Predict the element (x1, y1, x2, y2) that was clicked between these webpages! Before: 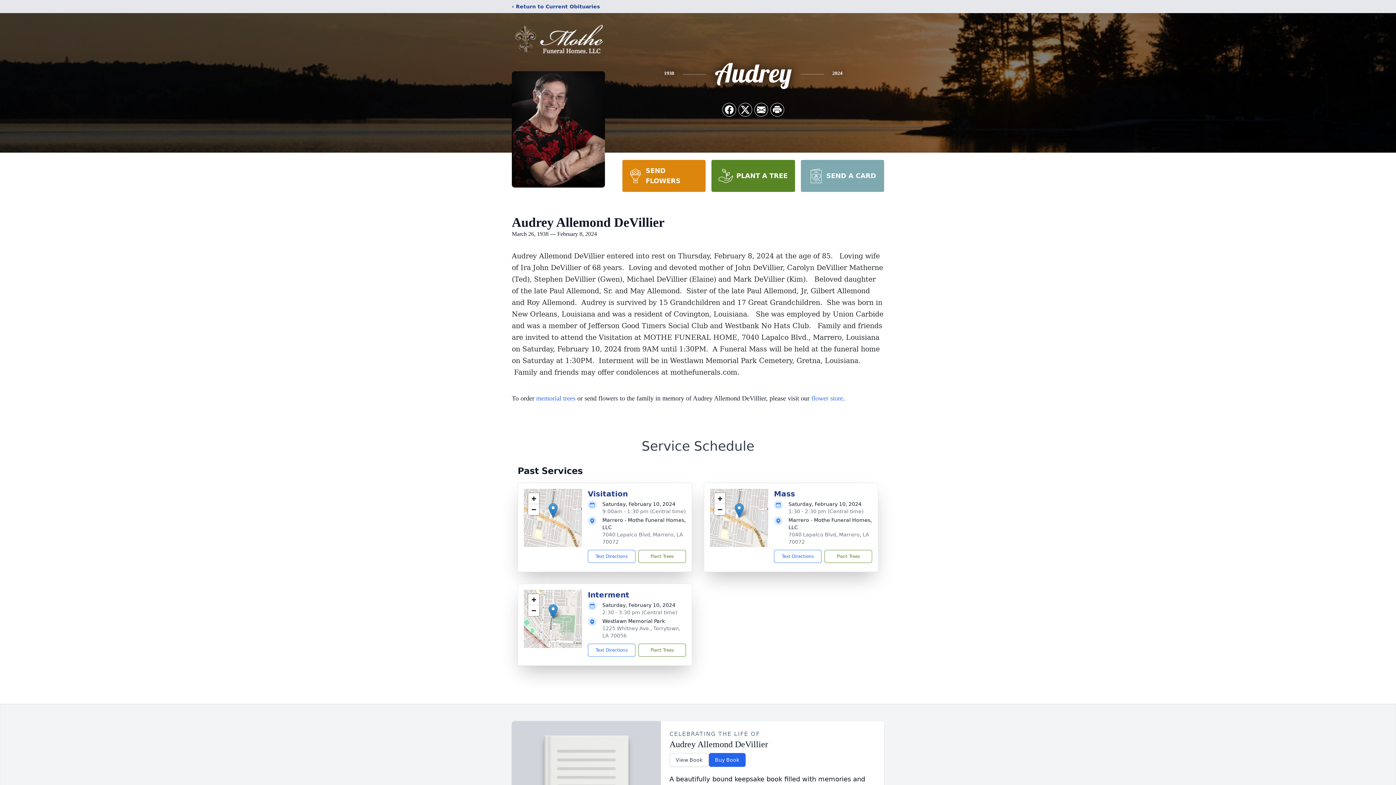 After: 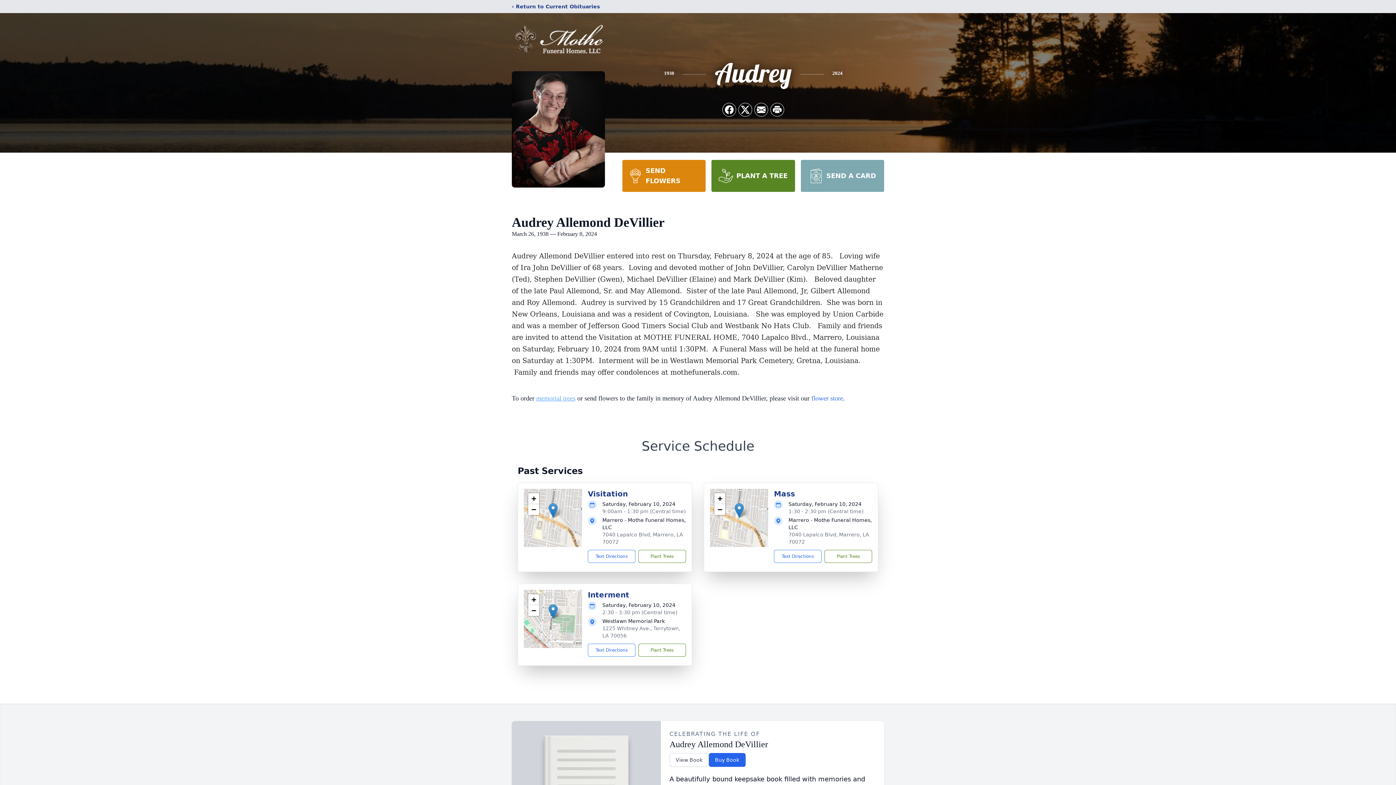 Action: label: memorial trees bbox: (536, 394, 575, 402)